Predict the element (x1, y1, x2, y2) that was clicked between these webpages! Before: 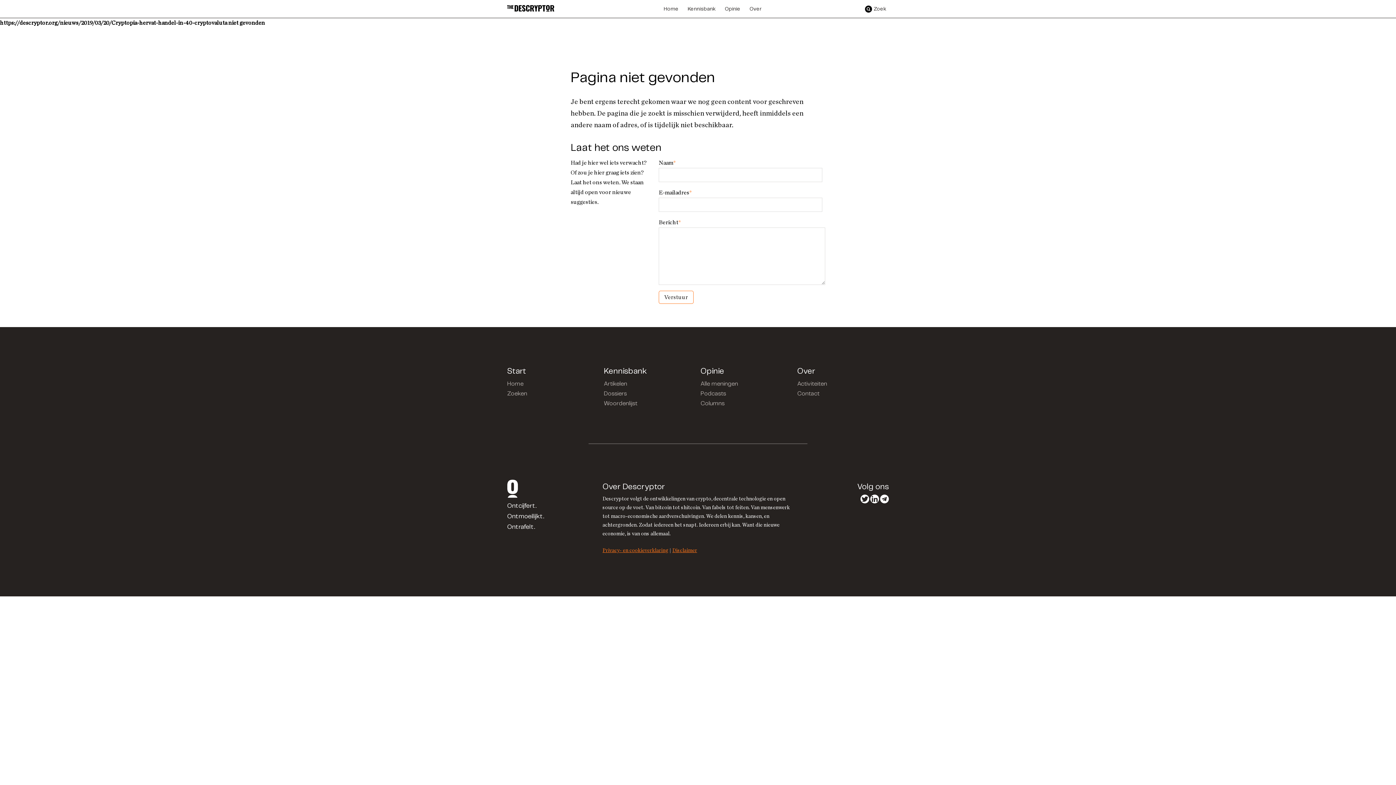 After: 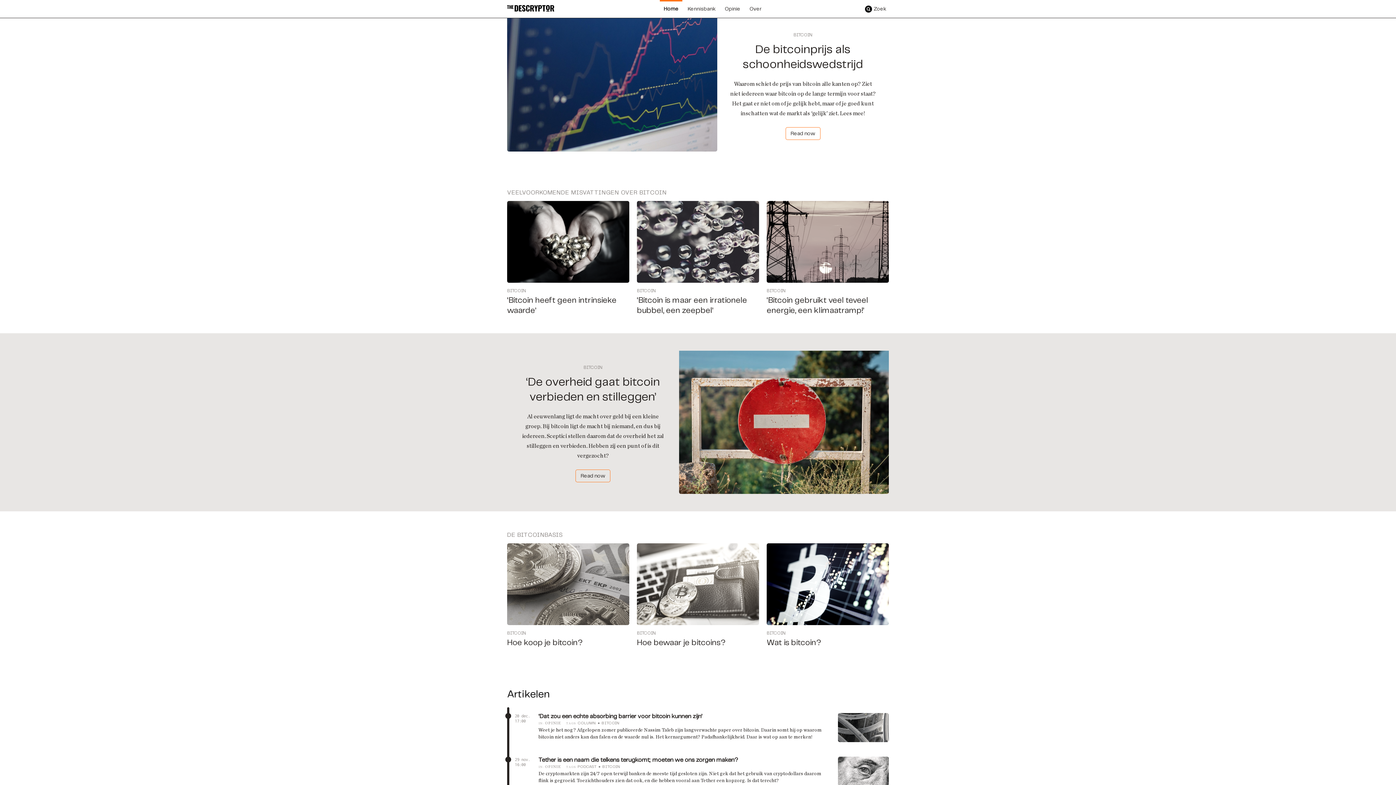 Action: bbox: (502, 480, 523, 498)